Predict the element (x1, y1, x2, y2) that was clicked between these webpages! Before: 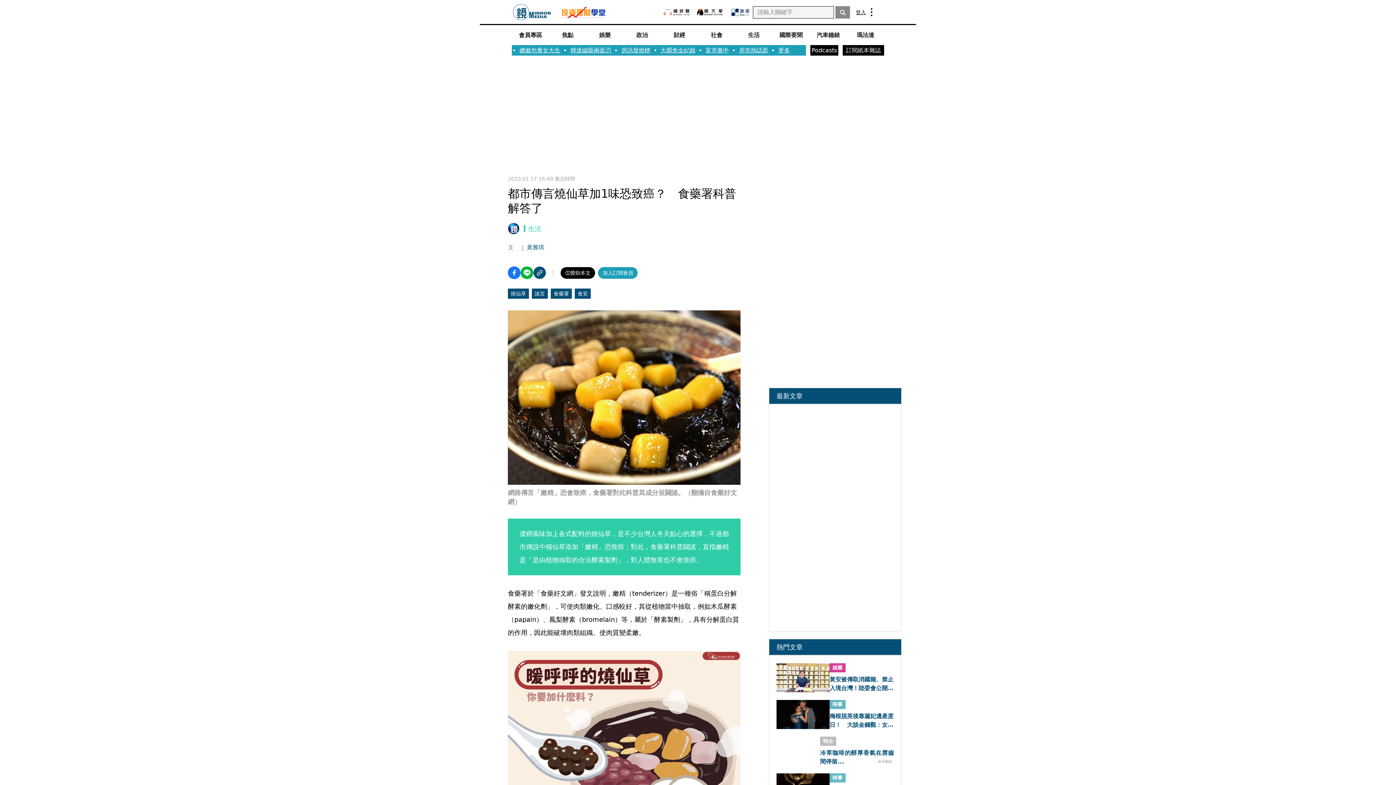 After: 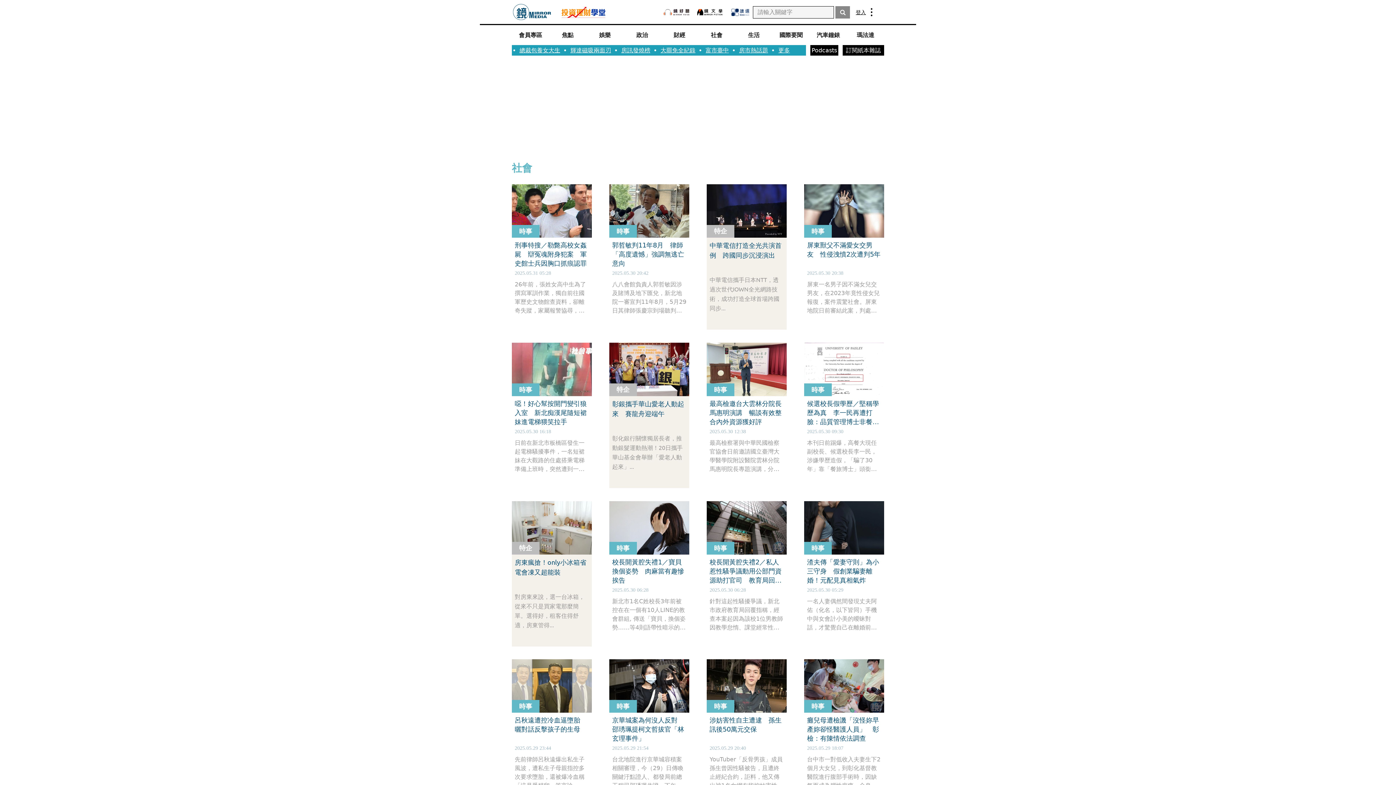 Action: label: 社會 bbox: (698, 27, 735, 42)